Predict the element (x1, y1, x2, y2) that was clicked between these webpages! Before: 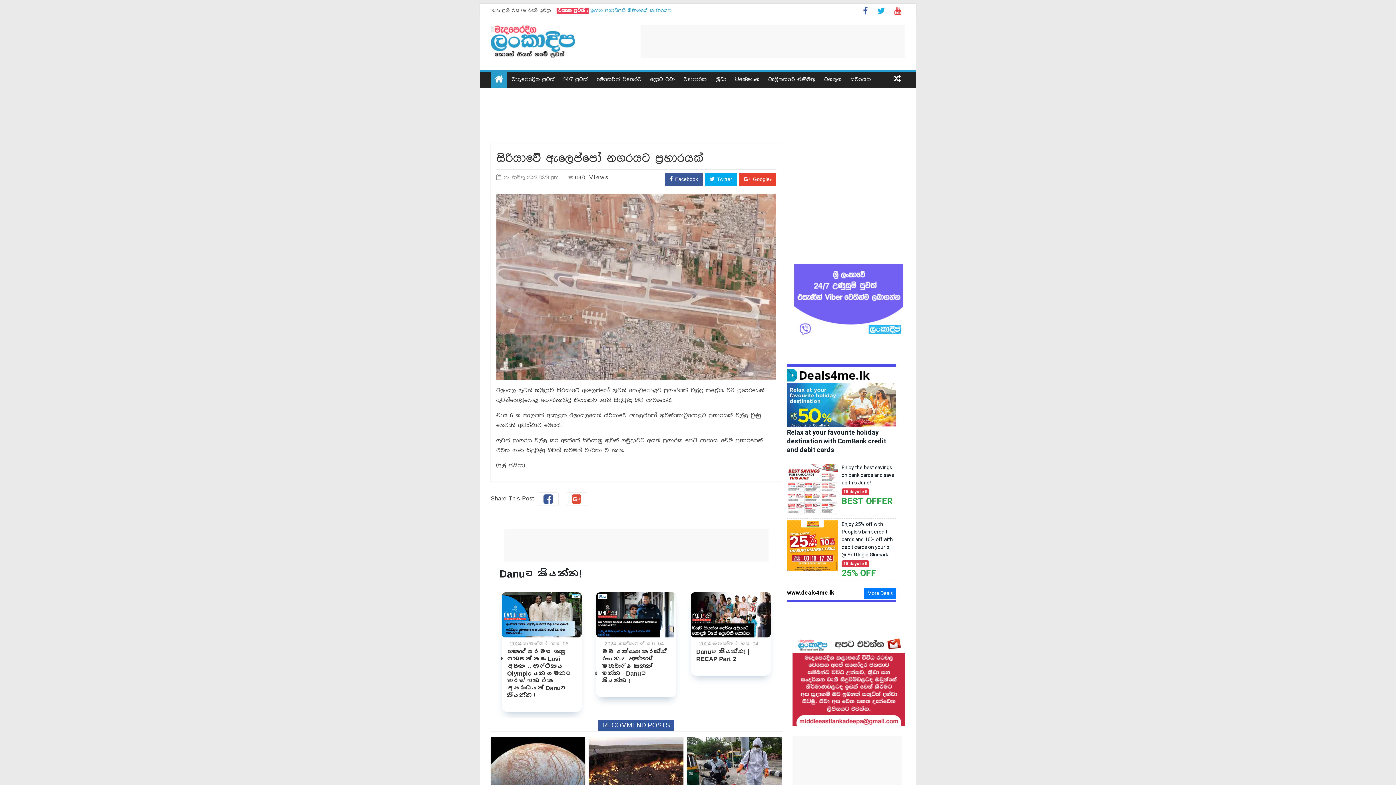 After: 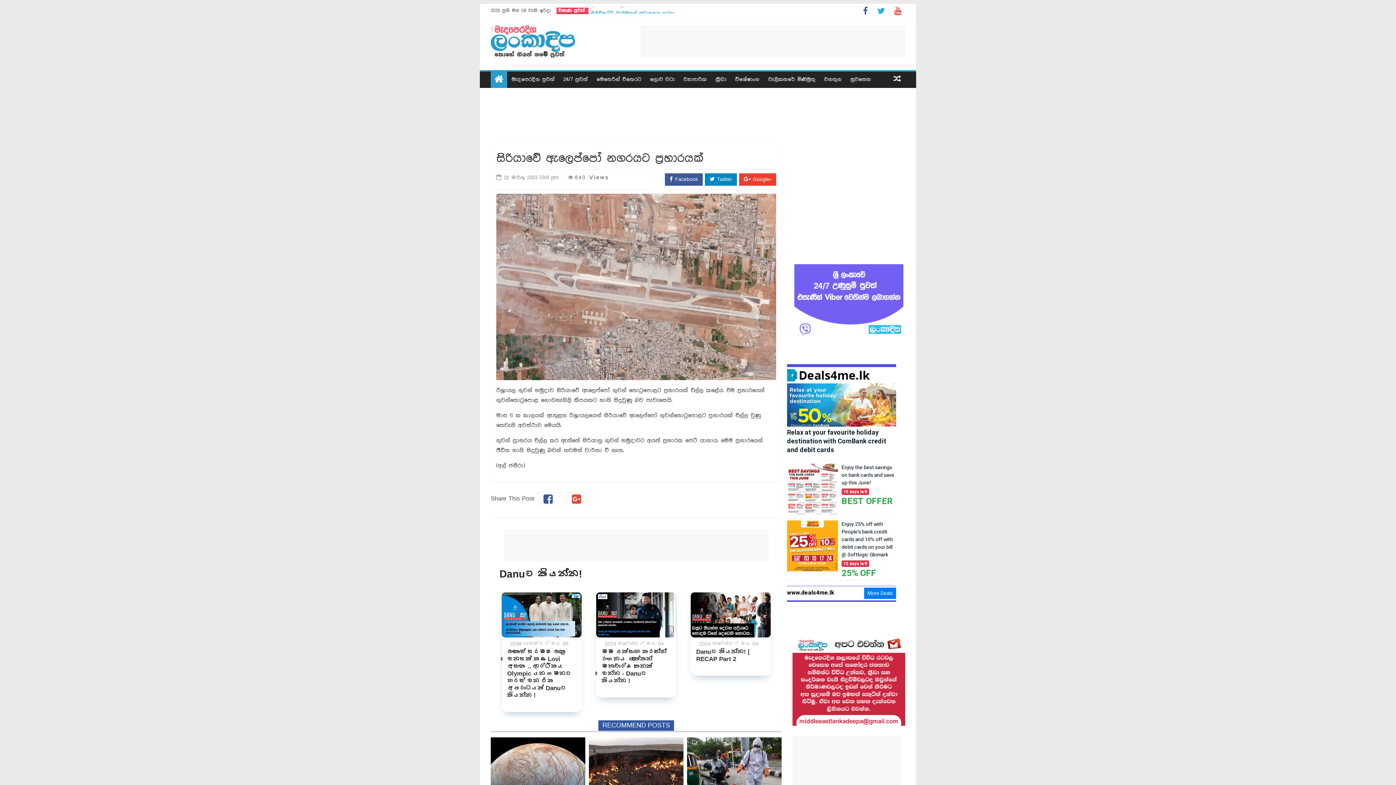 Action: bbox: (705, 173, 737, 185) label:  Twitter